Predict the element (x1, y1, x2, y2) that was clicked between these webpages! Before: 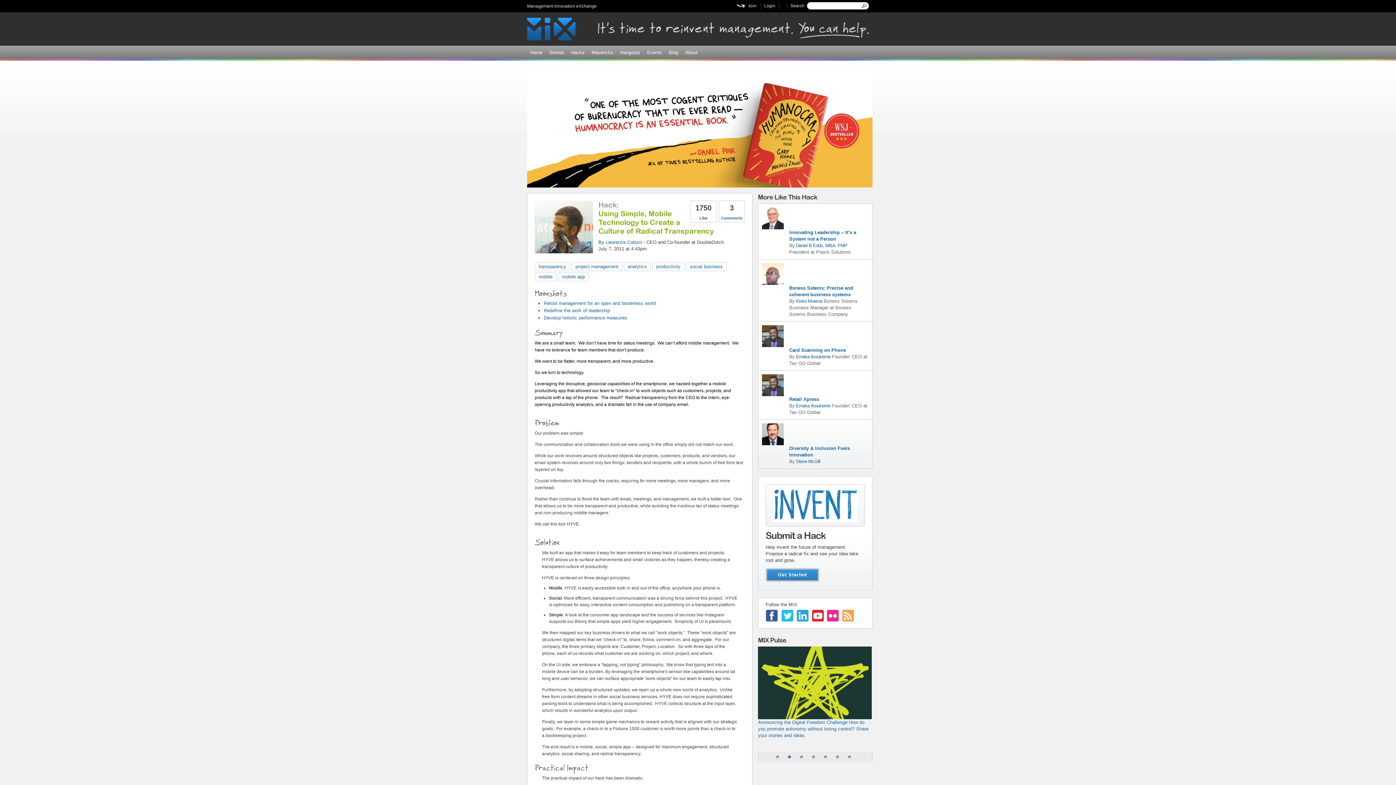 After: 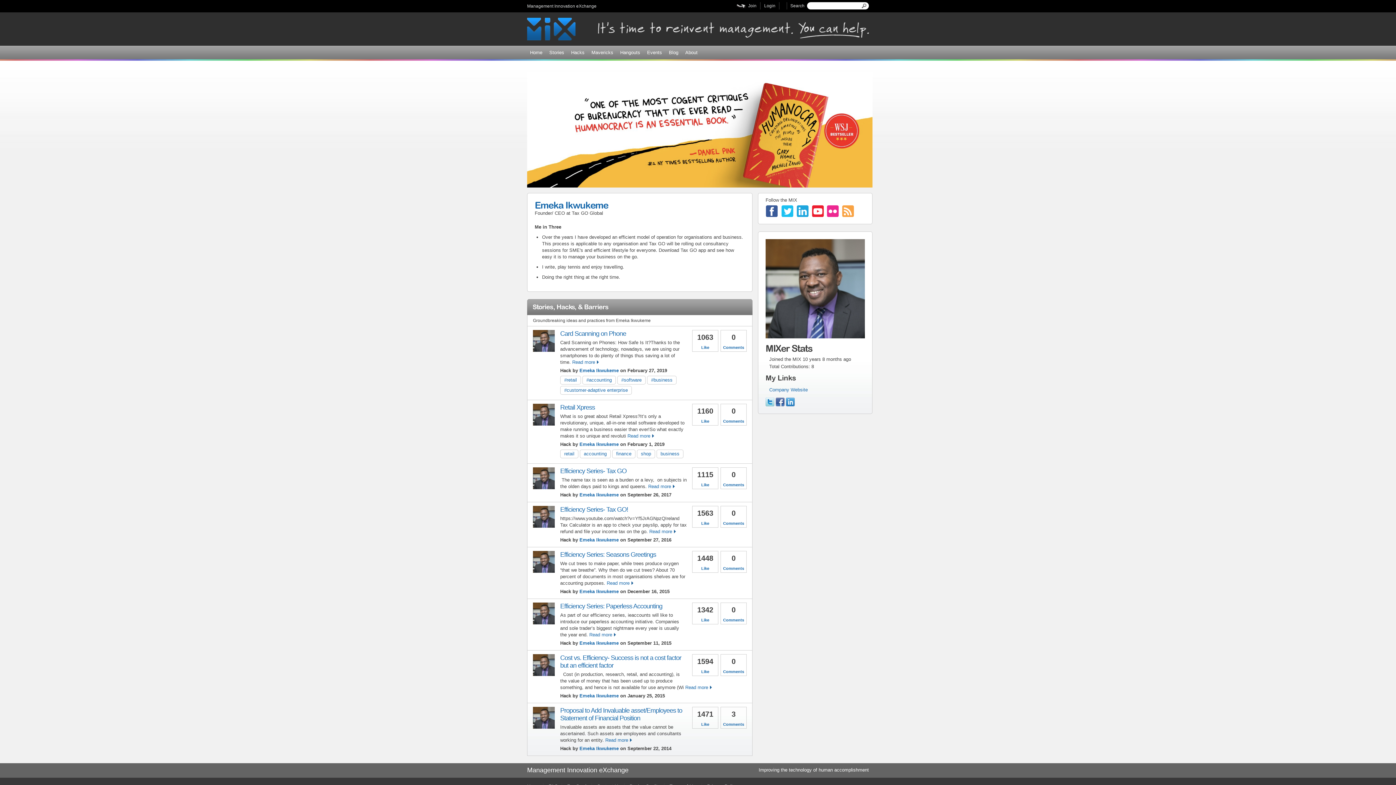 Action: bbox: (762, 340, 784, 346)